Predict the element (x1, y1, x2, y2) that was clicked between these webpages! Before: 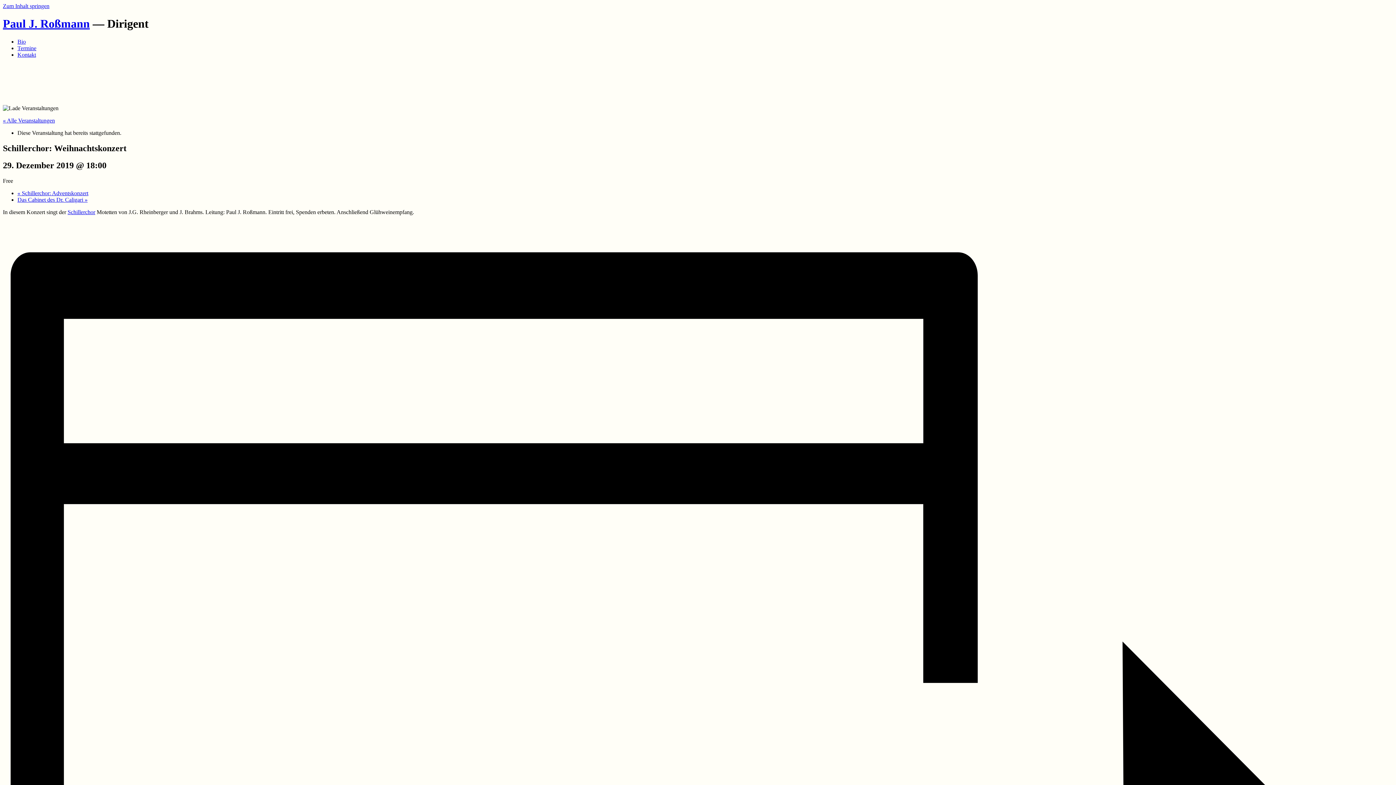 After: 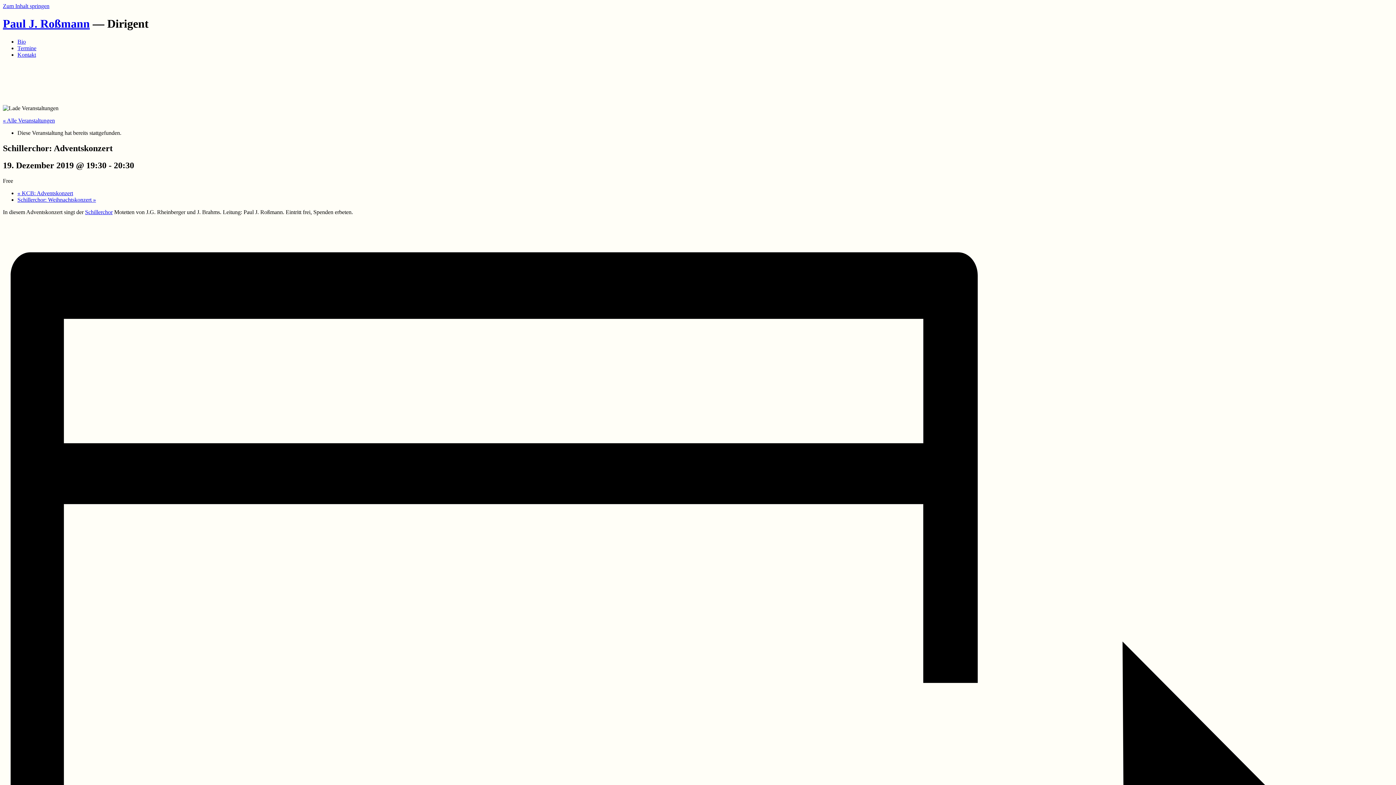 Action: label: « Schillerchor: Adventskonzert bbox: (17, 190, 88, 196)